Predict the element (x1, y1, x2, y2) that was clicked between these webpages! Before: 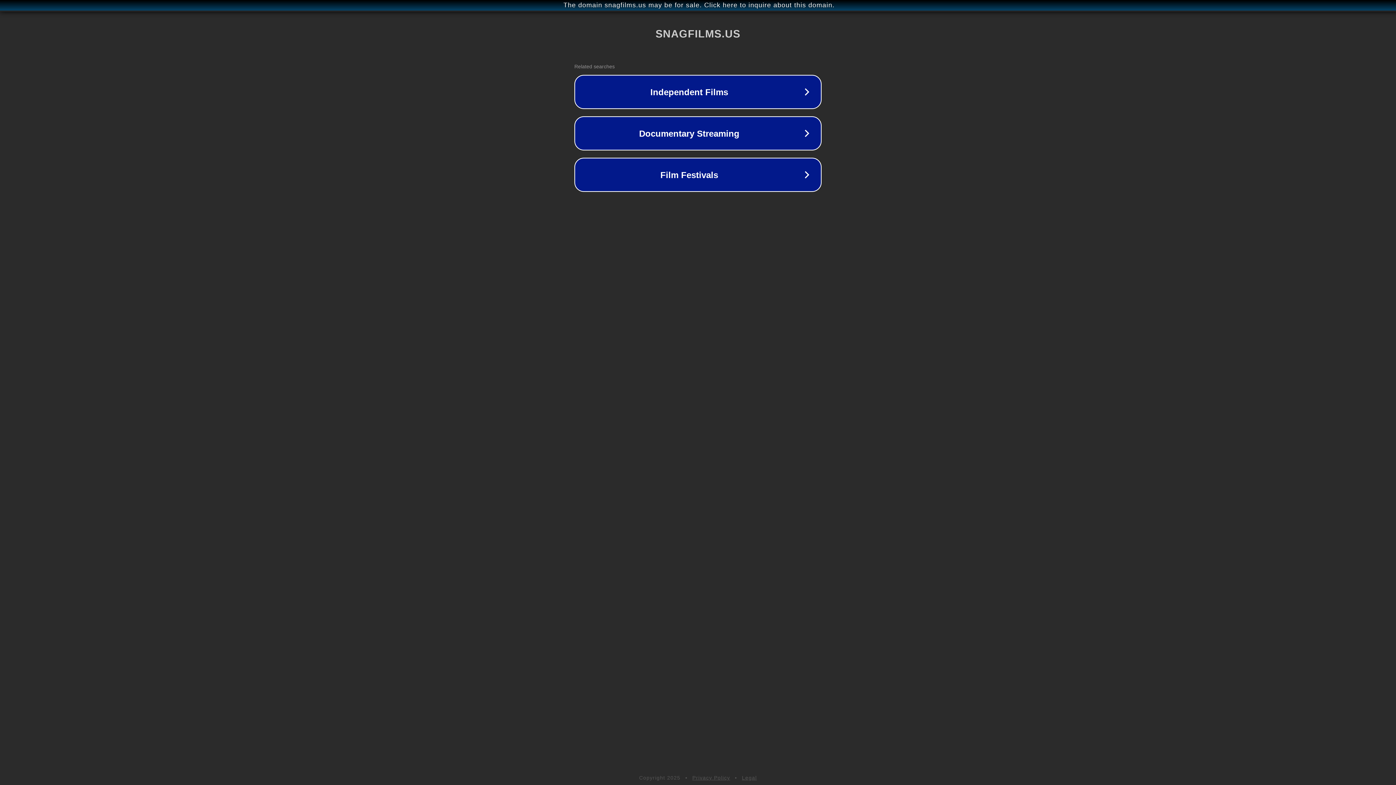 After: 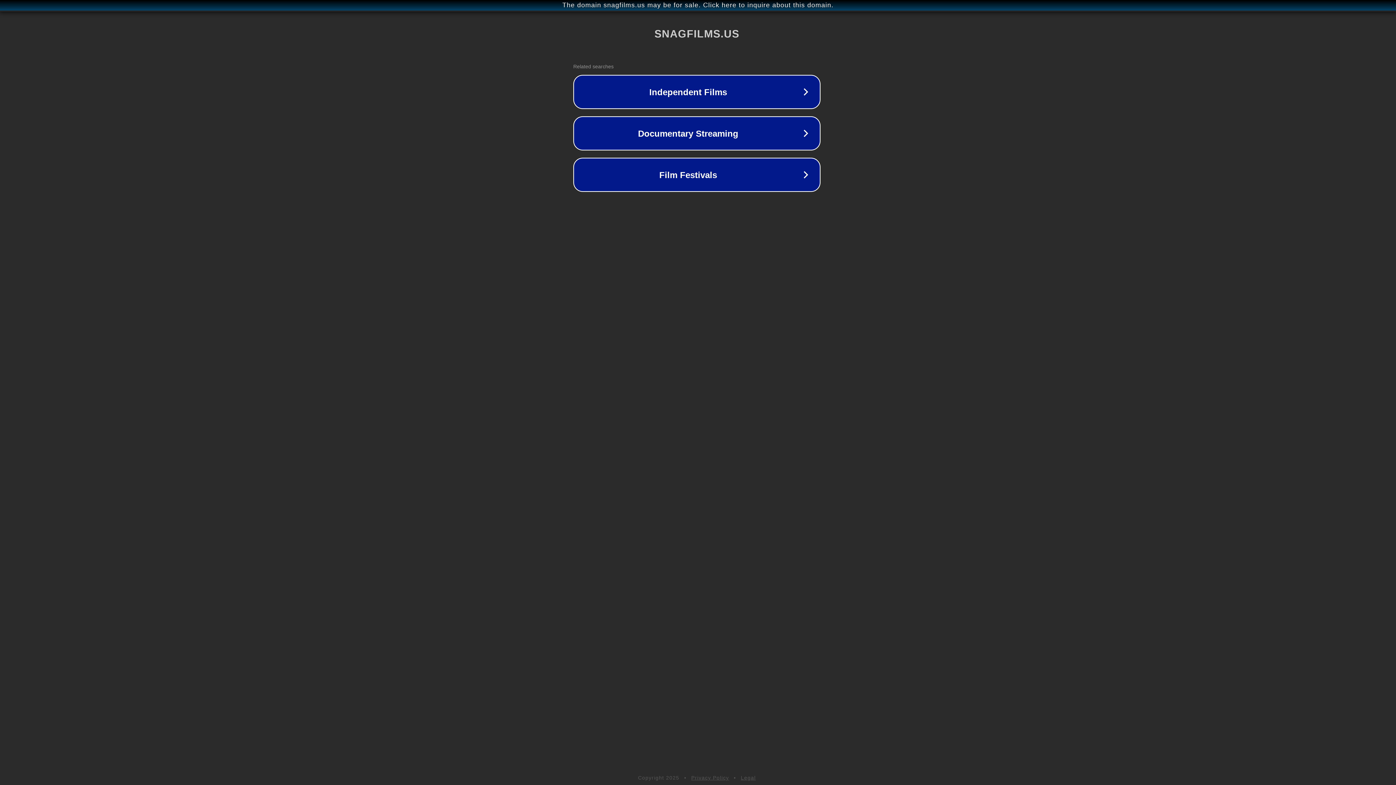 Action: label: The domain snagfilms.us may be for sale. Click here to inquire about this domain. bbox: (1, 1, 1397, 9)